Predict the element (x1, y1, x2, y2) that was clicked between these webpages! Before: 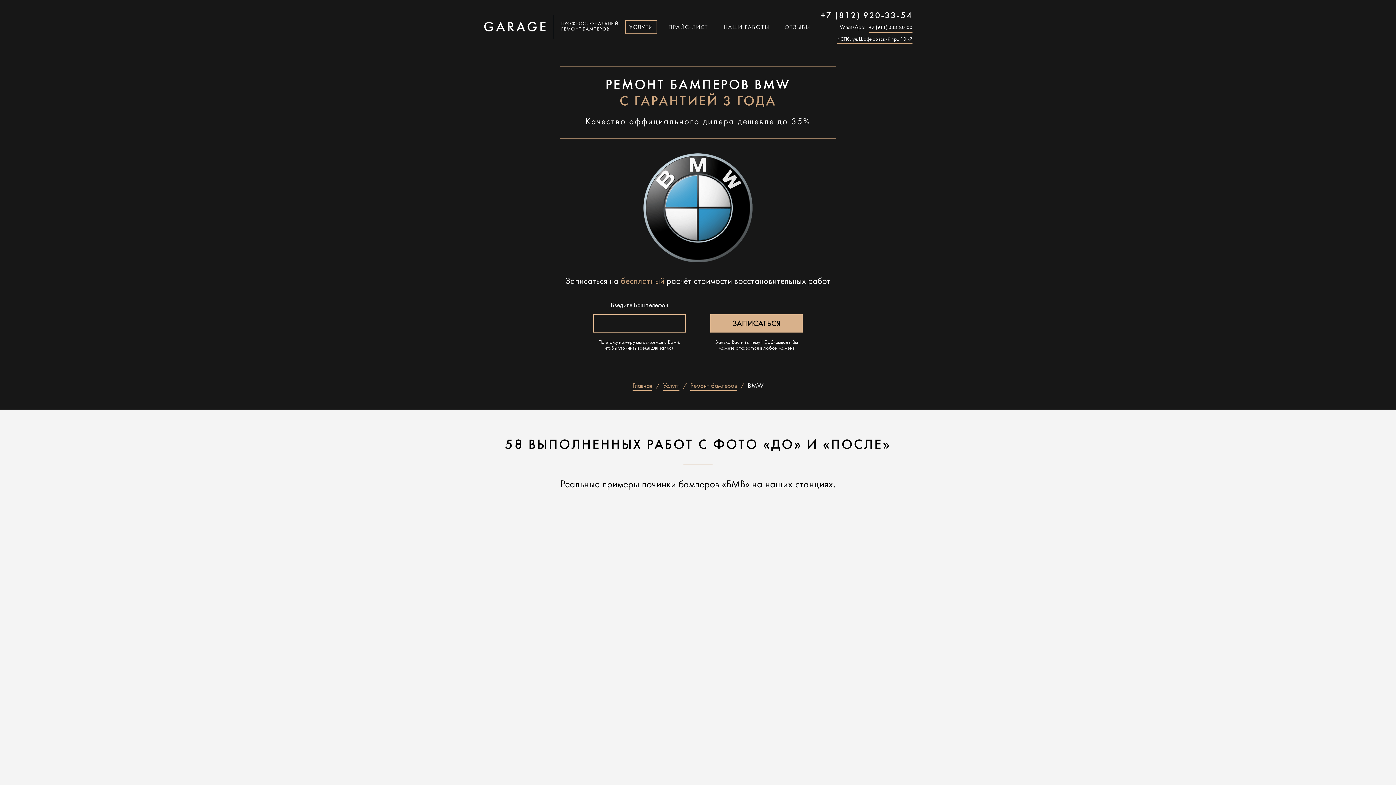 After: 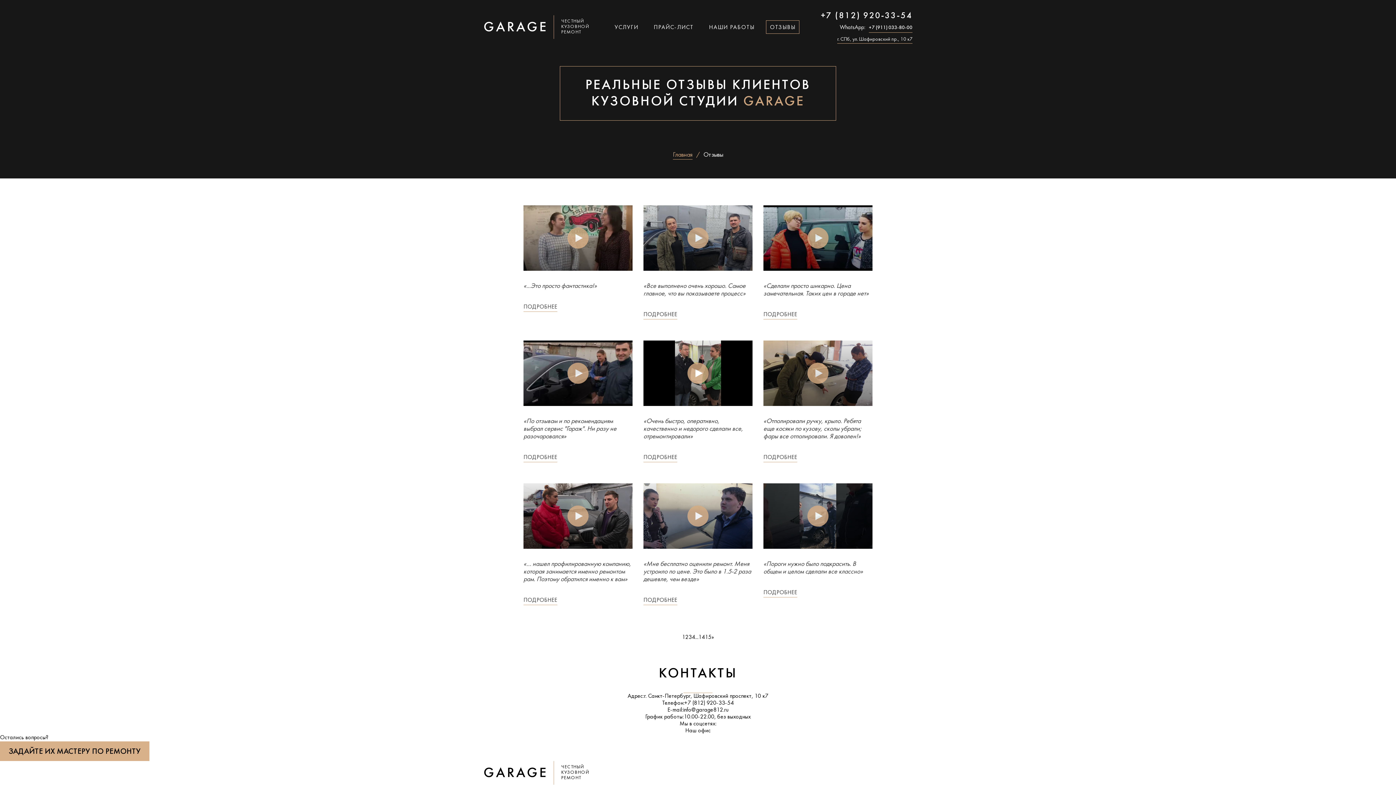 Action: label: ОТЗЫВЫ bbox: (781, 20, 814, 33)